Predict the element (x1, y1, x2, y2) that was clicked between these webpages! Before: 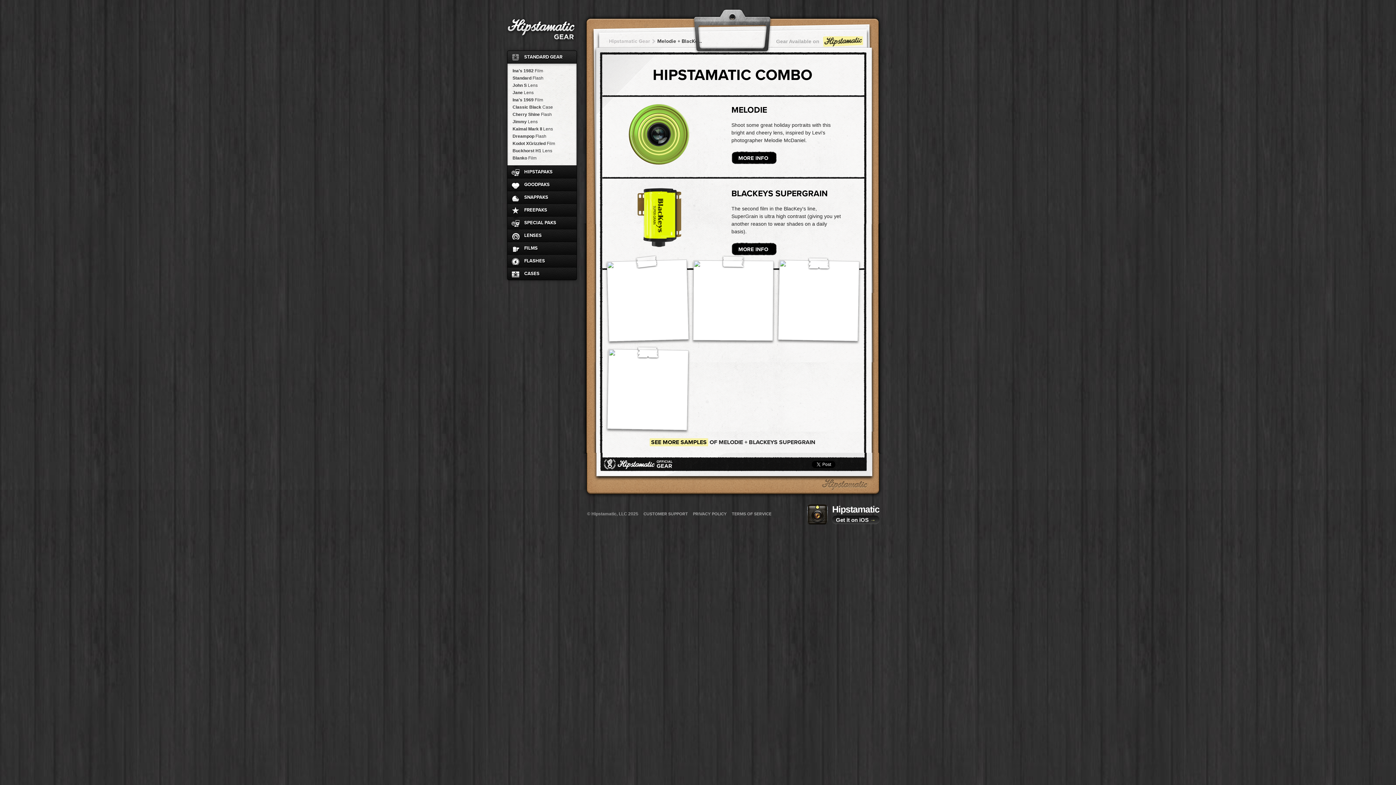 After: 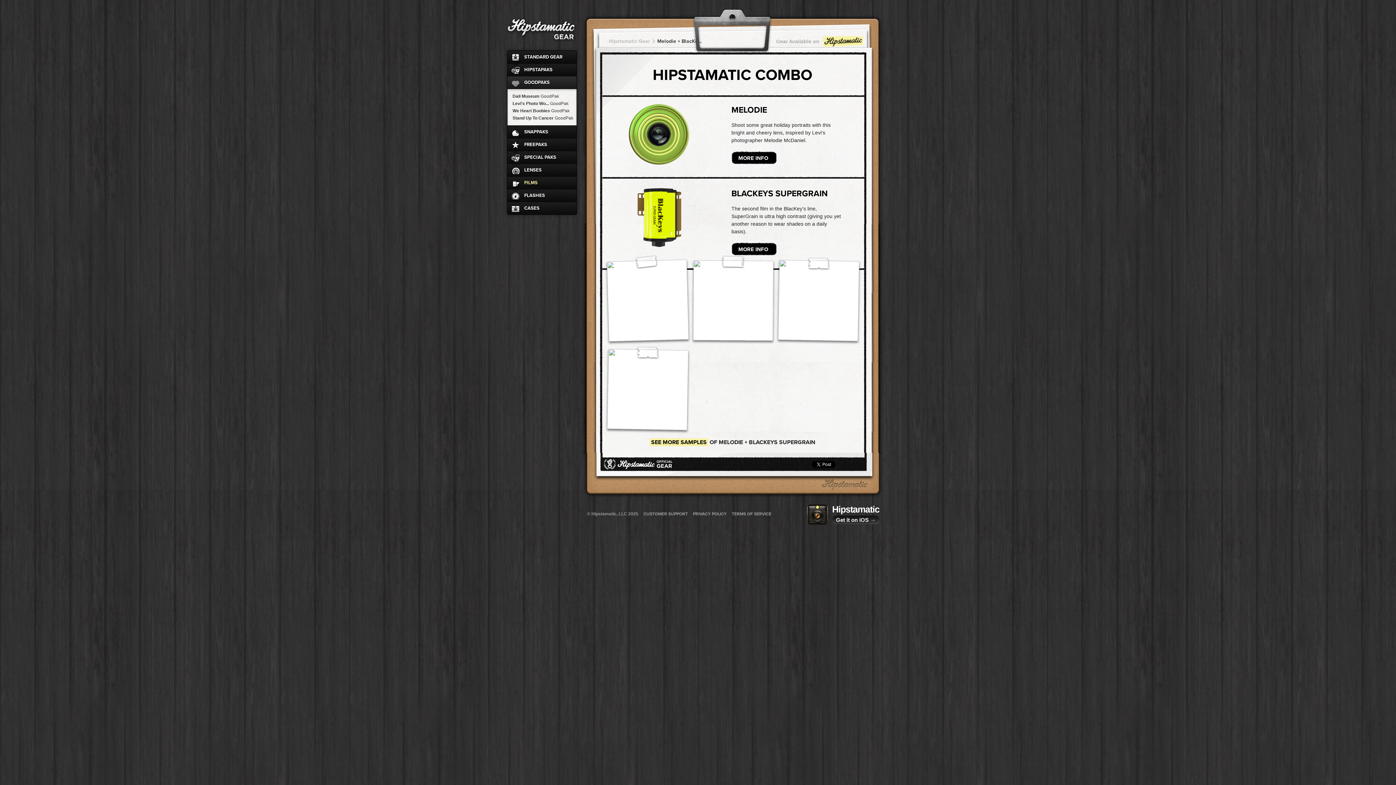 Action: label: GOODPAKS bbox: (507, 178, 577, 191)